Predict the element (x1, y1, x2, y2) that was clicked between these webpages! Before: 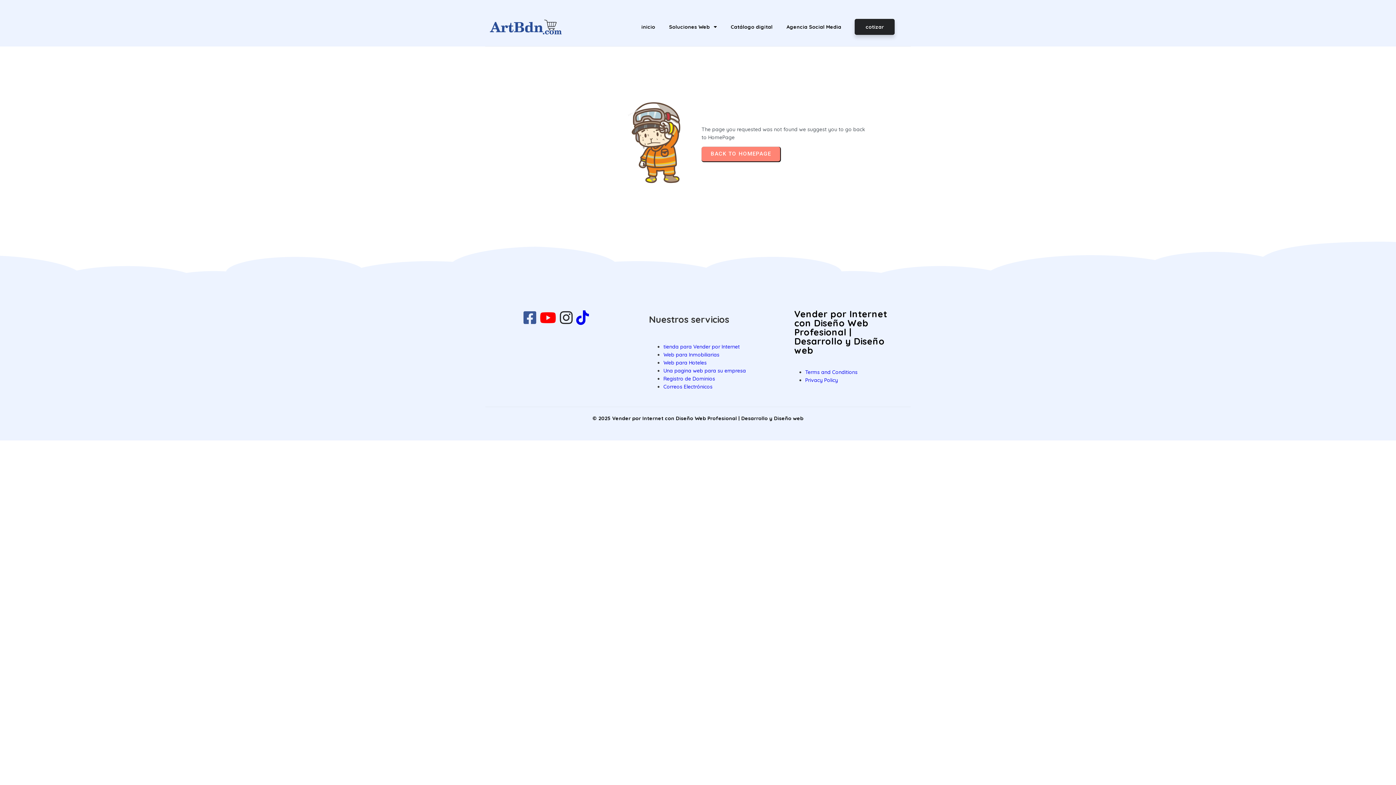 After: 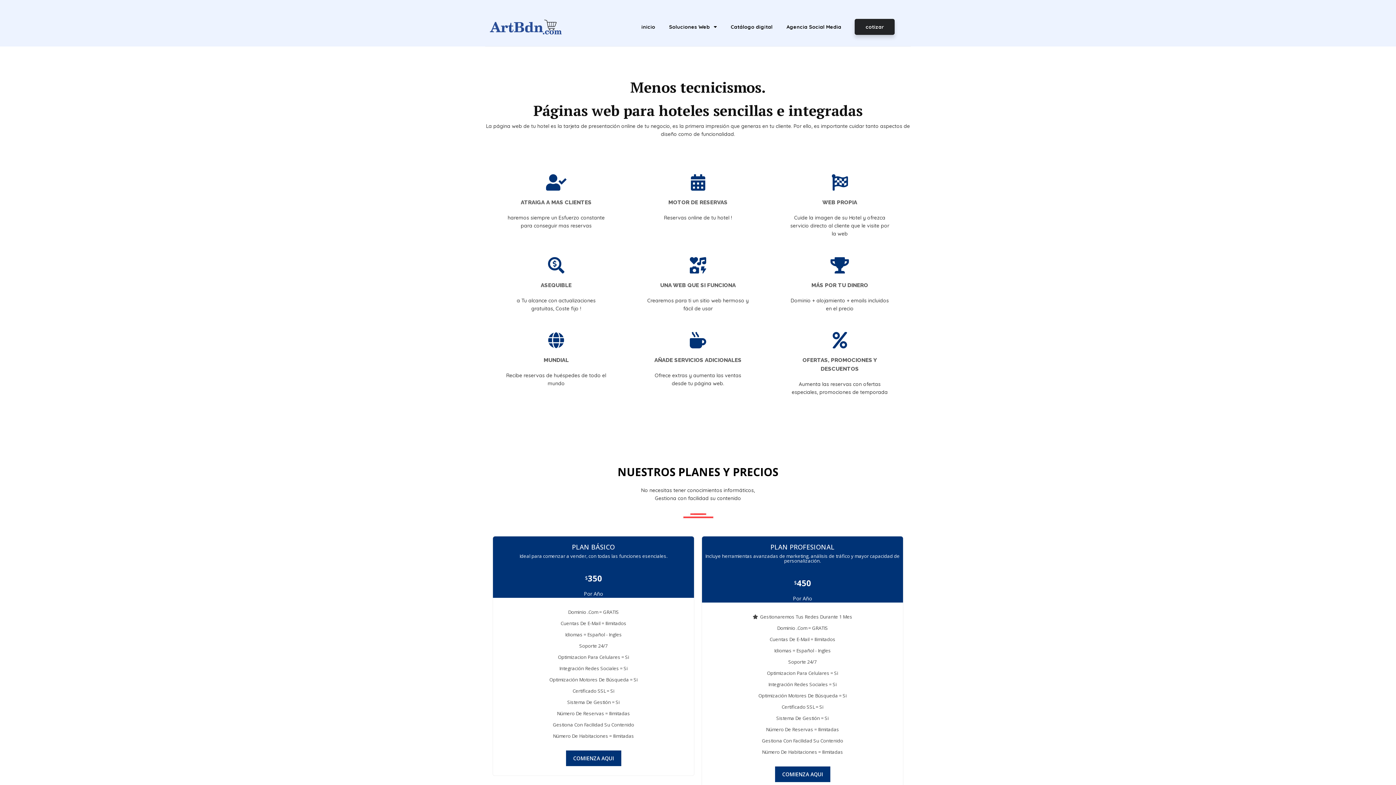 Action: label: Web para Hoteles bbox: (663, 359, 706, 366)